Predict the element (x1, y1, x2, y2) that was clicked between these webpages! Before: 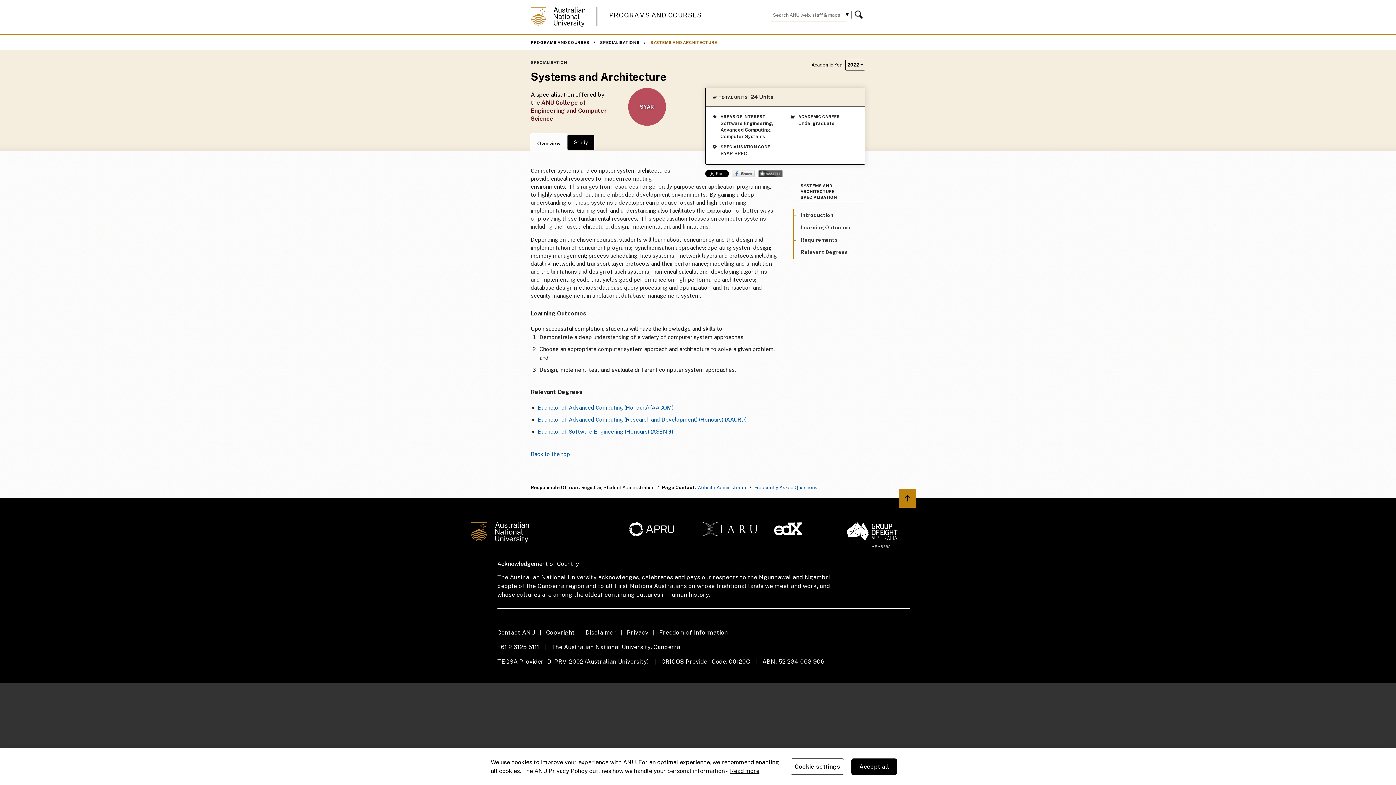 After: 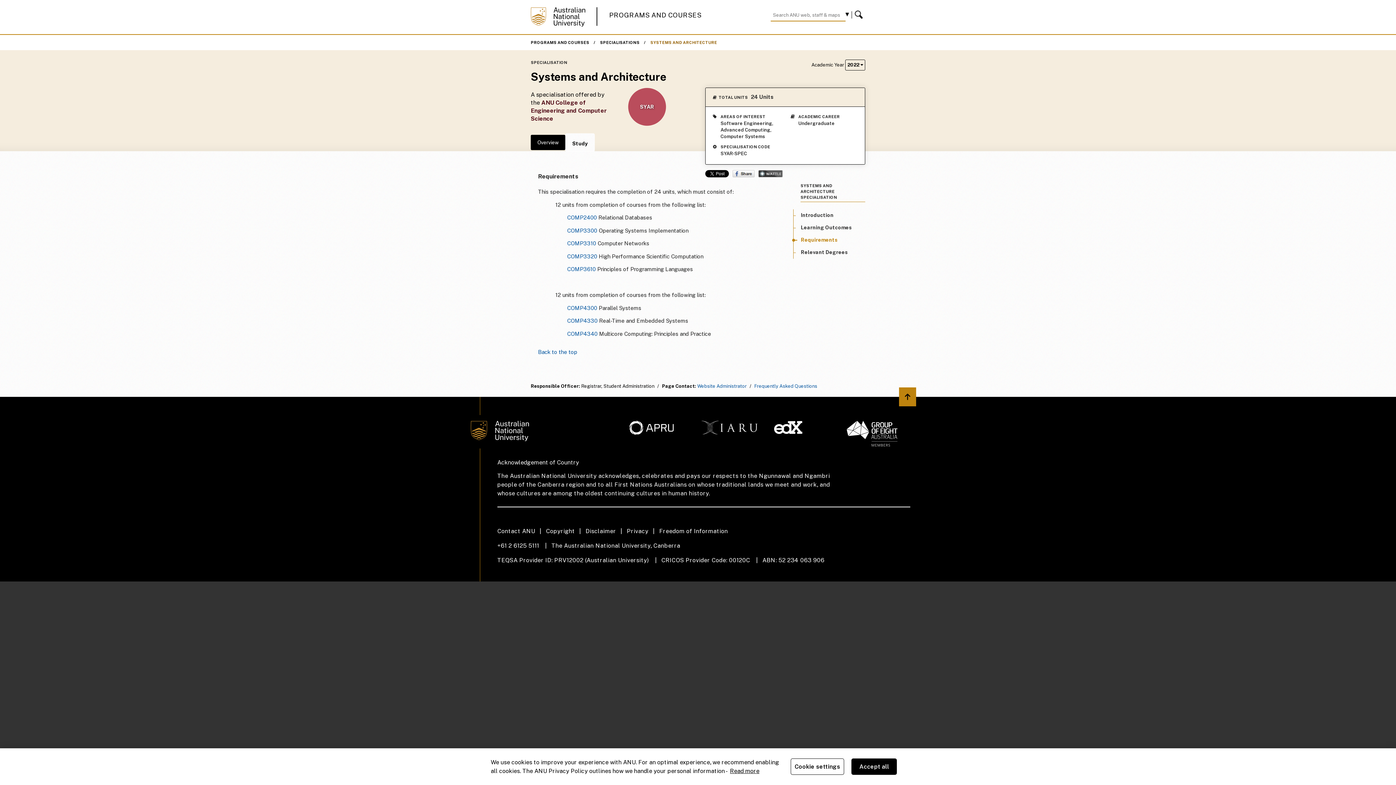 Action: label: Requirements bbox: (801, 237, 837, 242)